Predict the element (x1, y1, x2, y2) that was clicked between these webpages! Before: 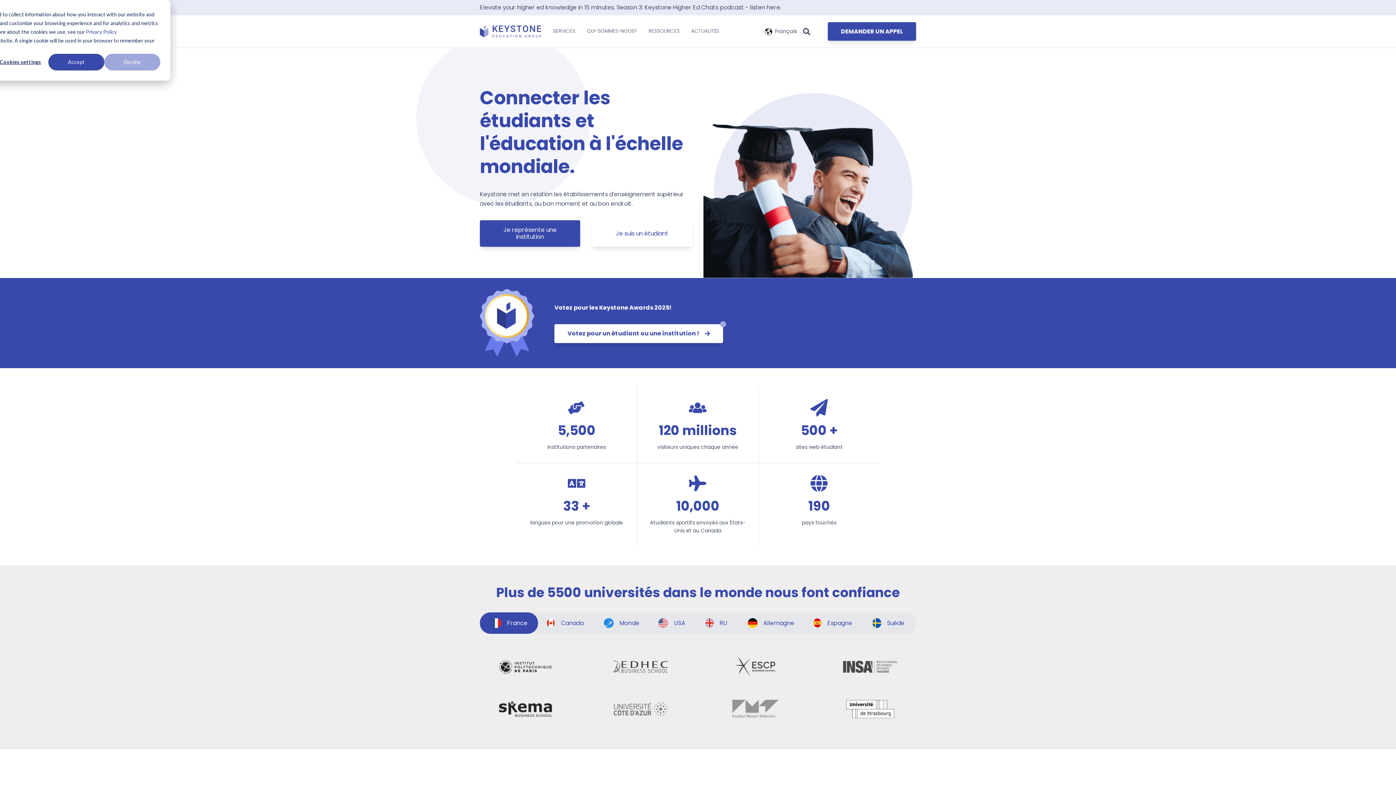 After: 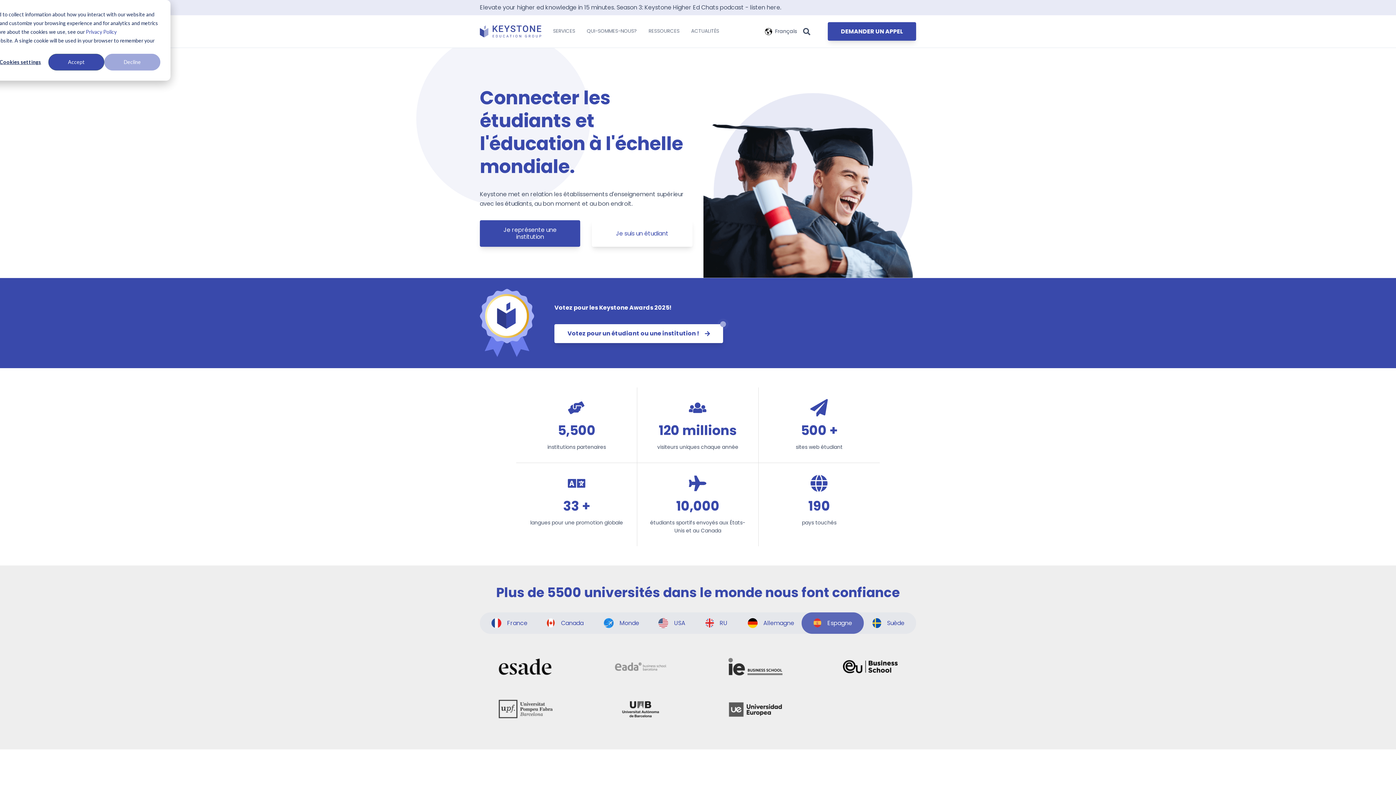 Action: label: Espagne bbox: (801, 604, 863, 626)